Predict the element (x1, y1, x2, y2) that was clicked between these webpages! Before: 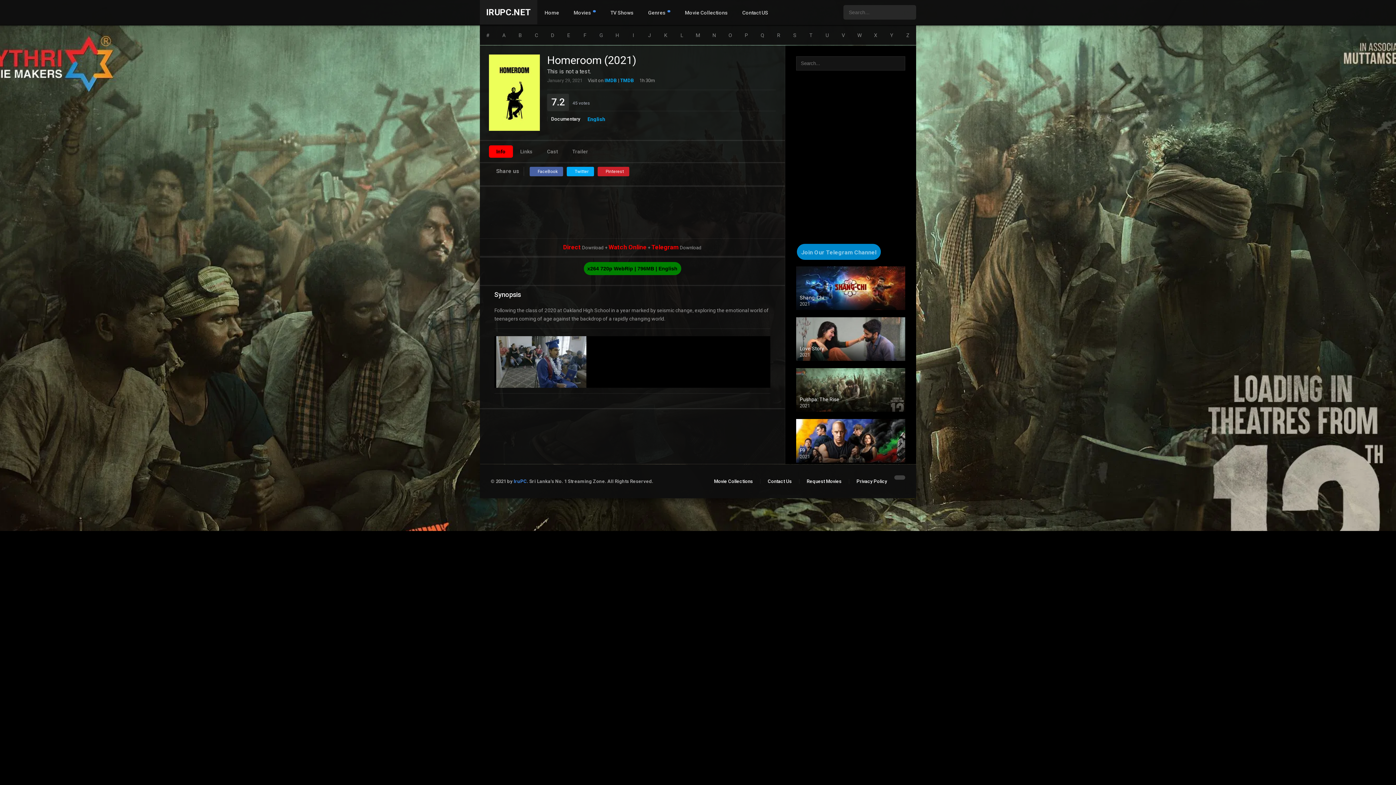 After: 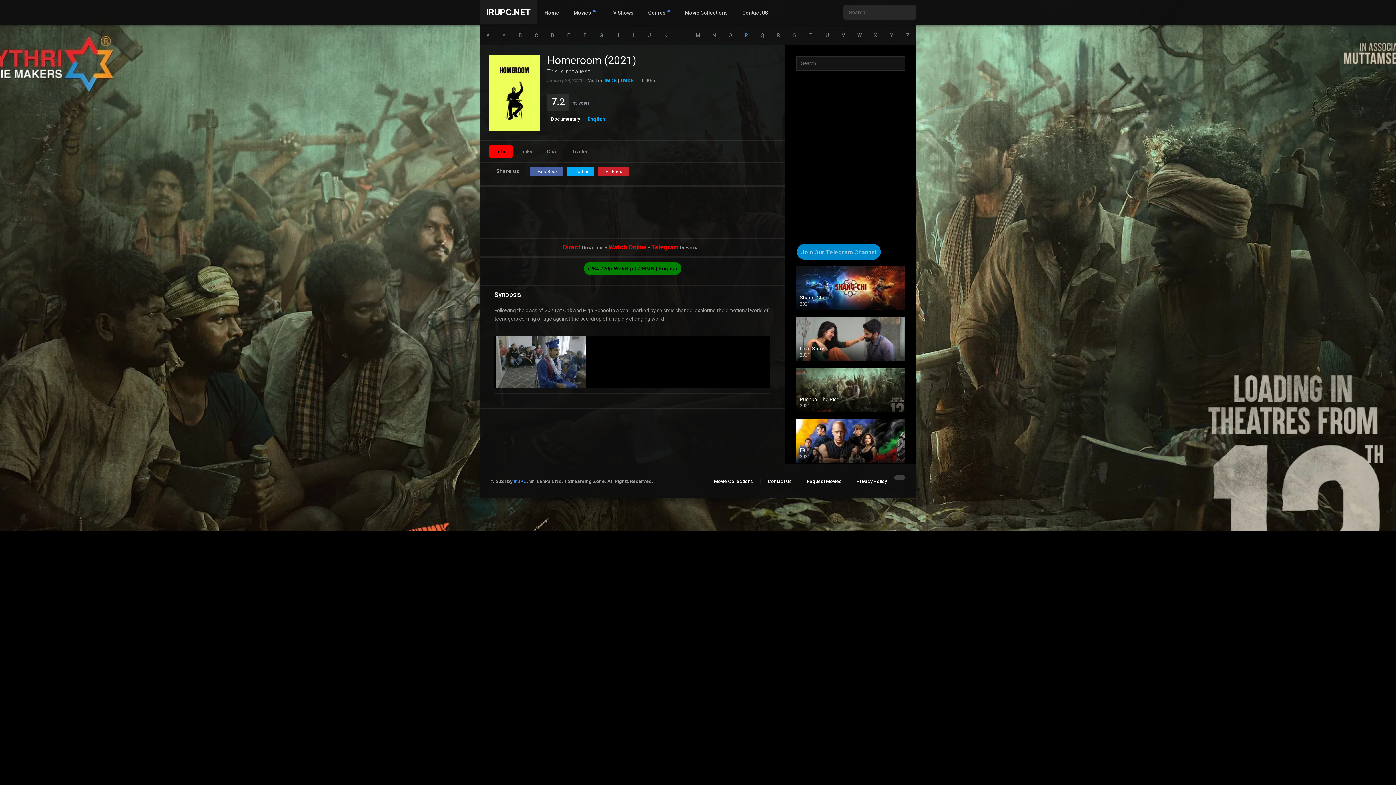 Action: label: P bbox: (738, 25, 754, 45)